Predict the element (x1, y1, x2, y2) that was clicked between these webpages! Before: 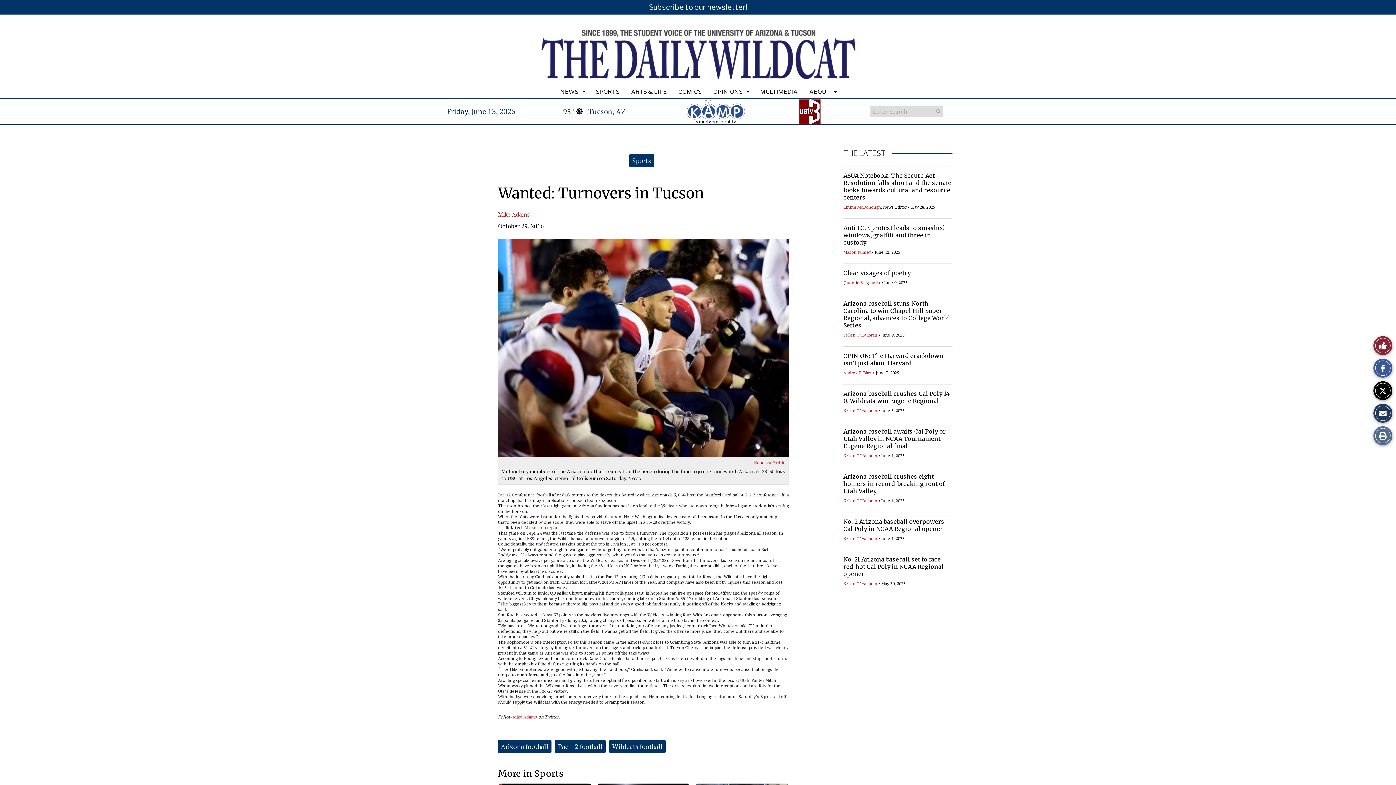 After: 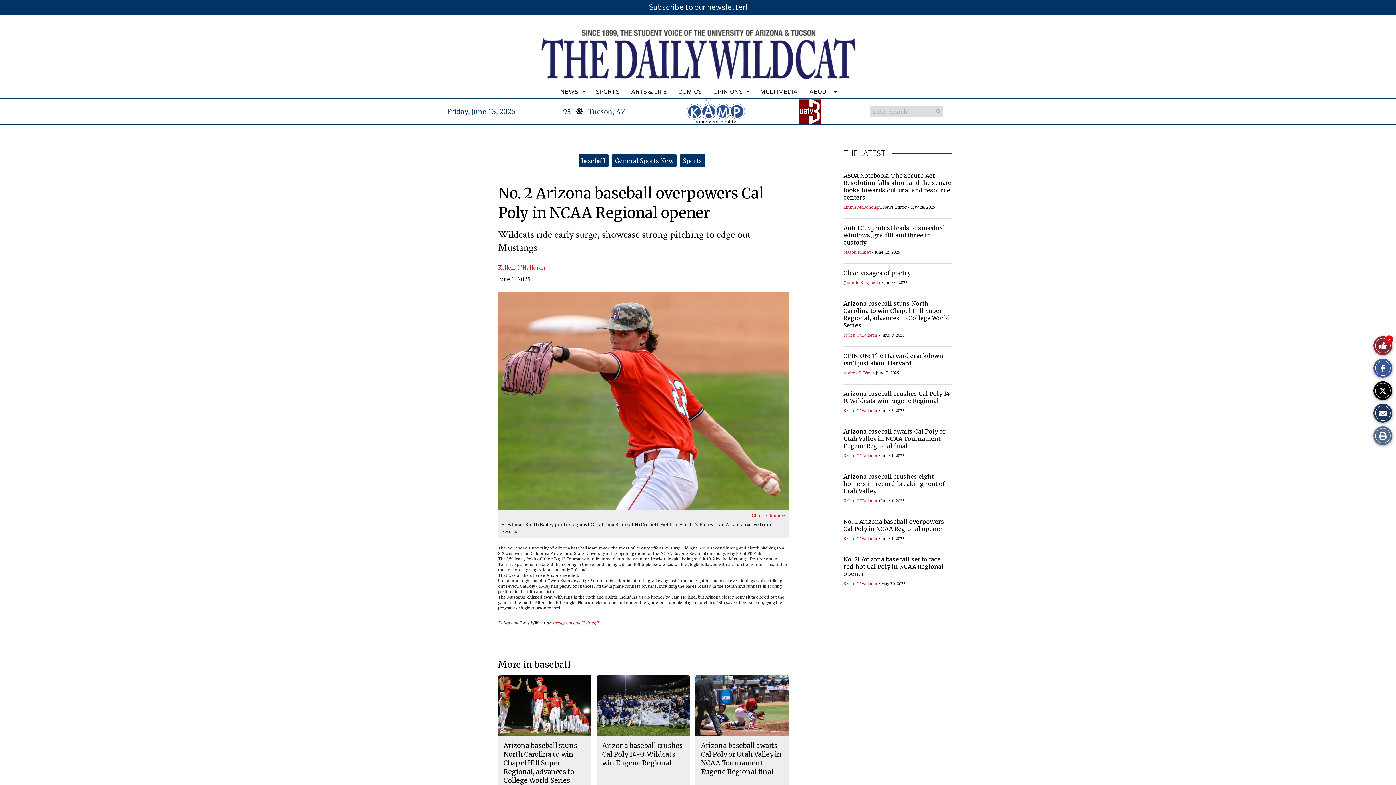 Action: label: No. 2 Arizona baseball overpowers Cal Poly in NCAA Regional opener bbox: (843, 518, 944, 532)